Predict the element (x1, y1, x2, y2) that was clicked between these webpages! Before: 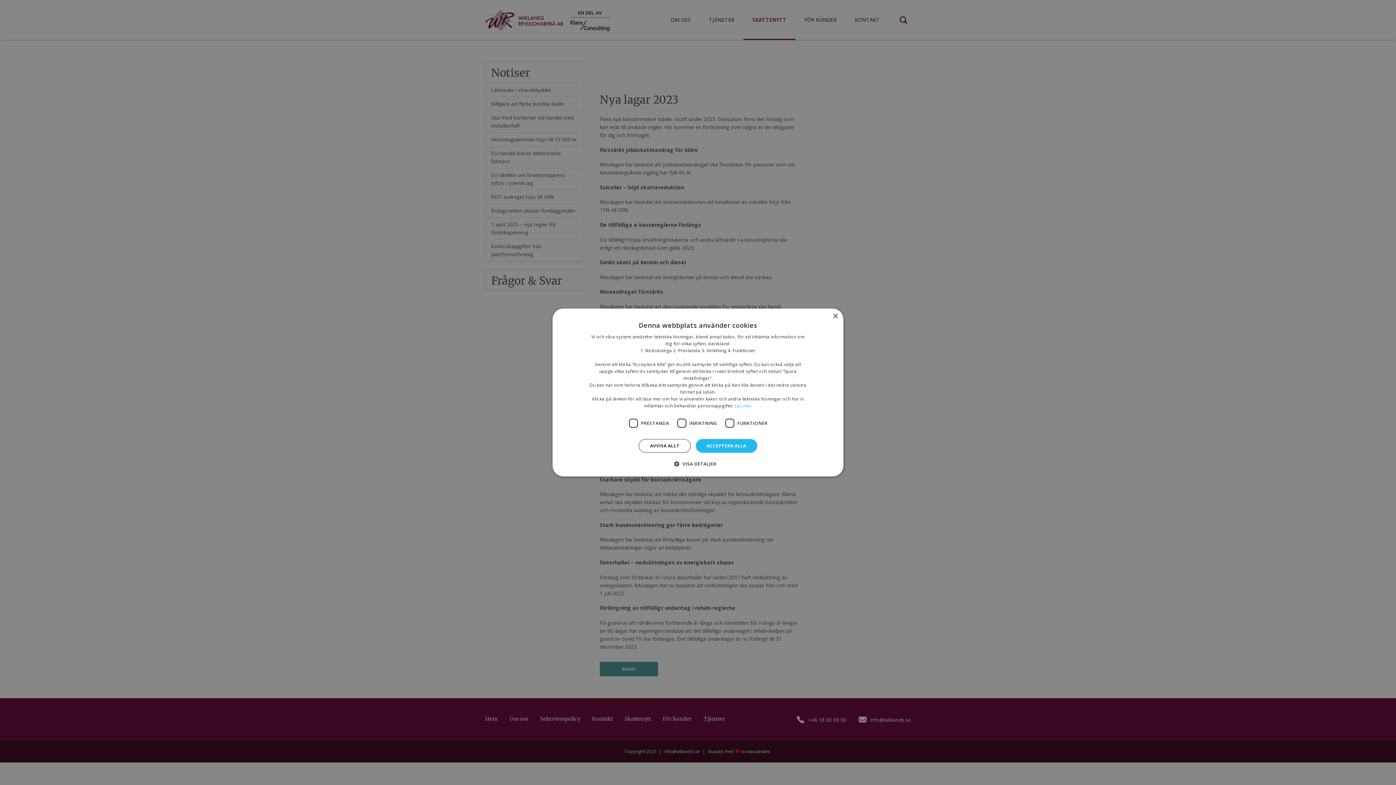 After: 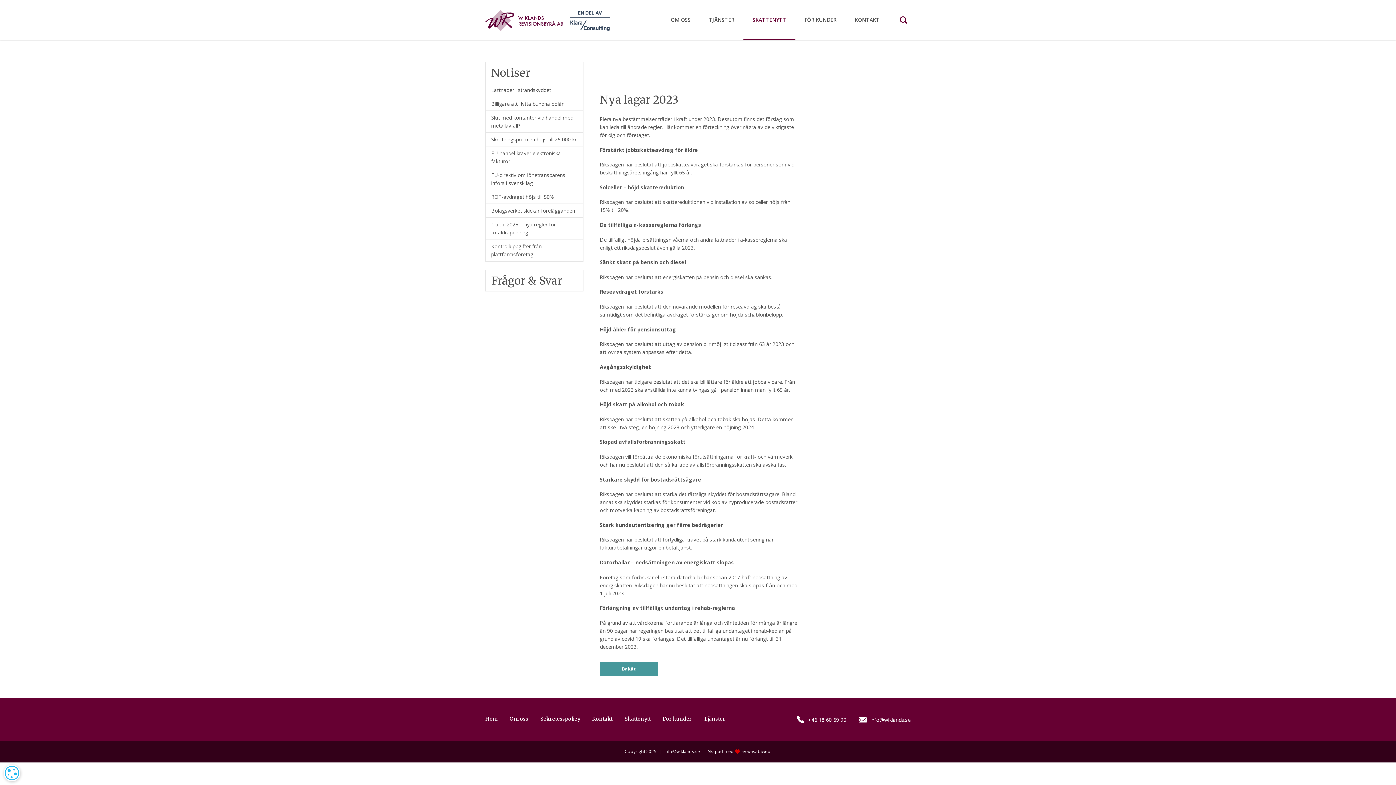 Action: label: ACCEPTERA ALLA bbox: (695, 439, 757, 453)